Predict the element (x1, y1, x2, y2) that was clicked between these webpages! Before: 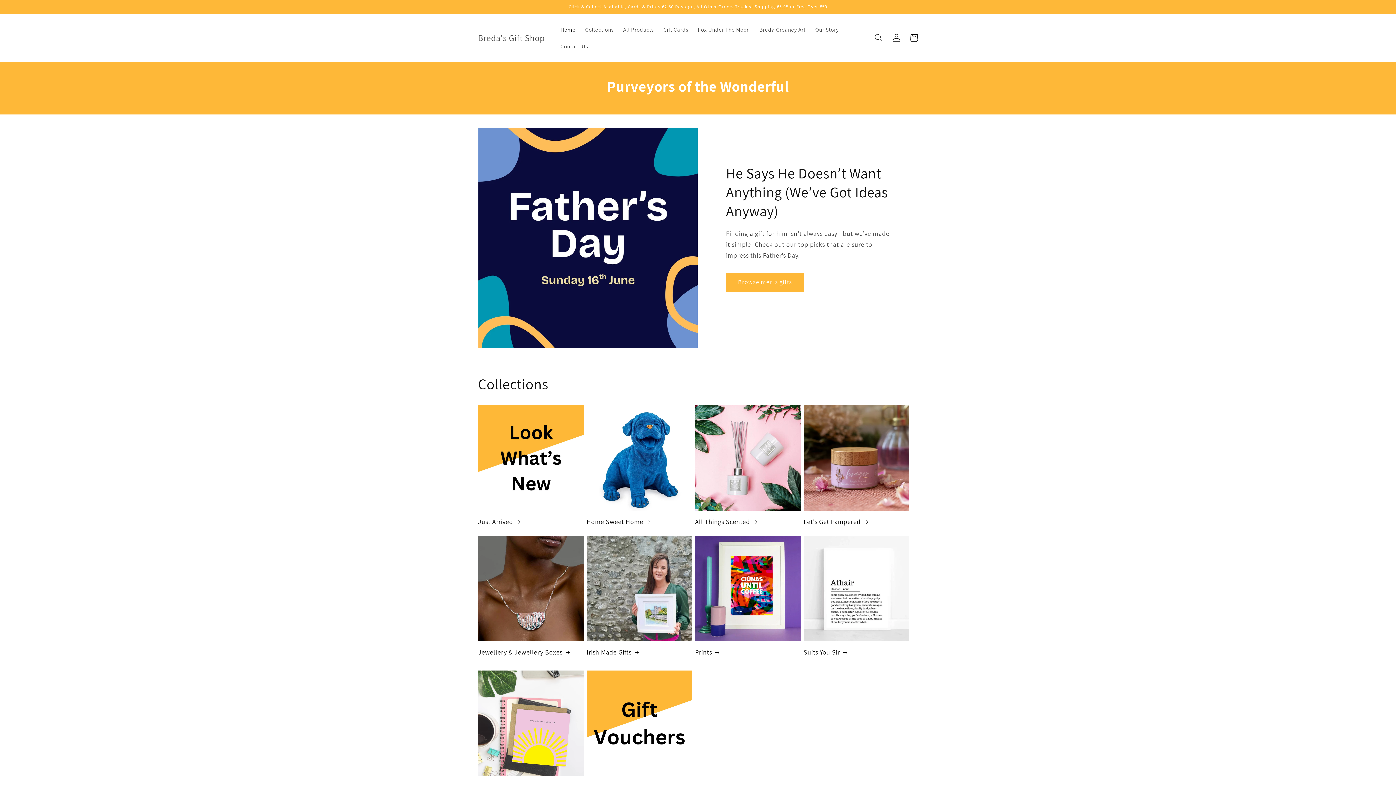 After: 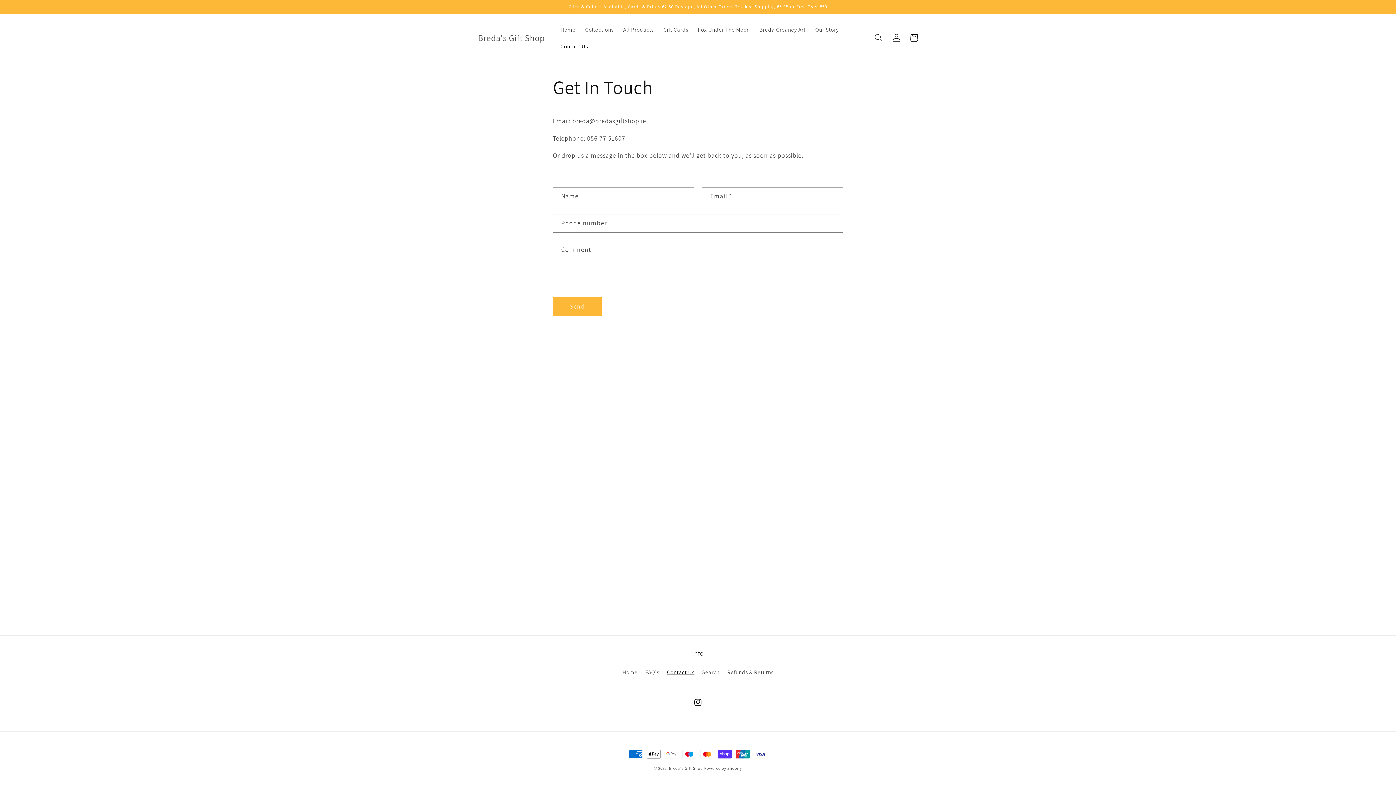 Action: label: Contact Us bbox: (555, 37, 592, 54)